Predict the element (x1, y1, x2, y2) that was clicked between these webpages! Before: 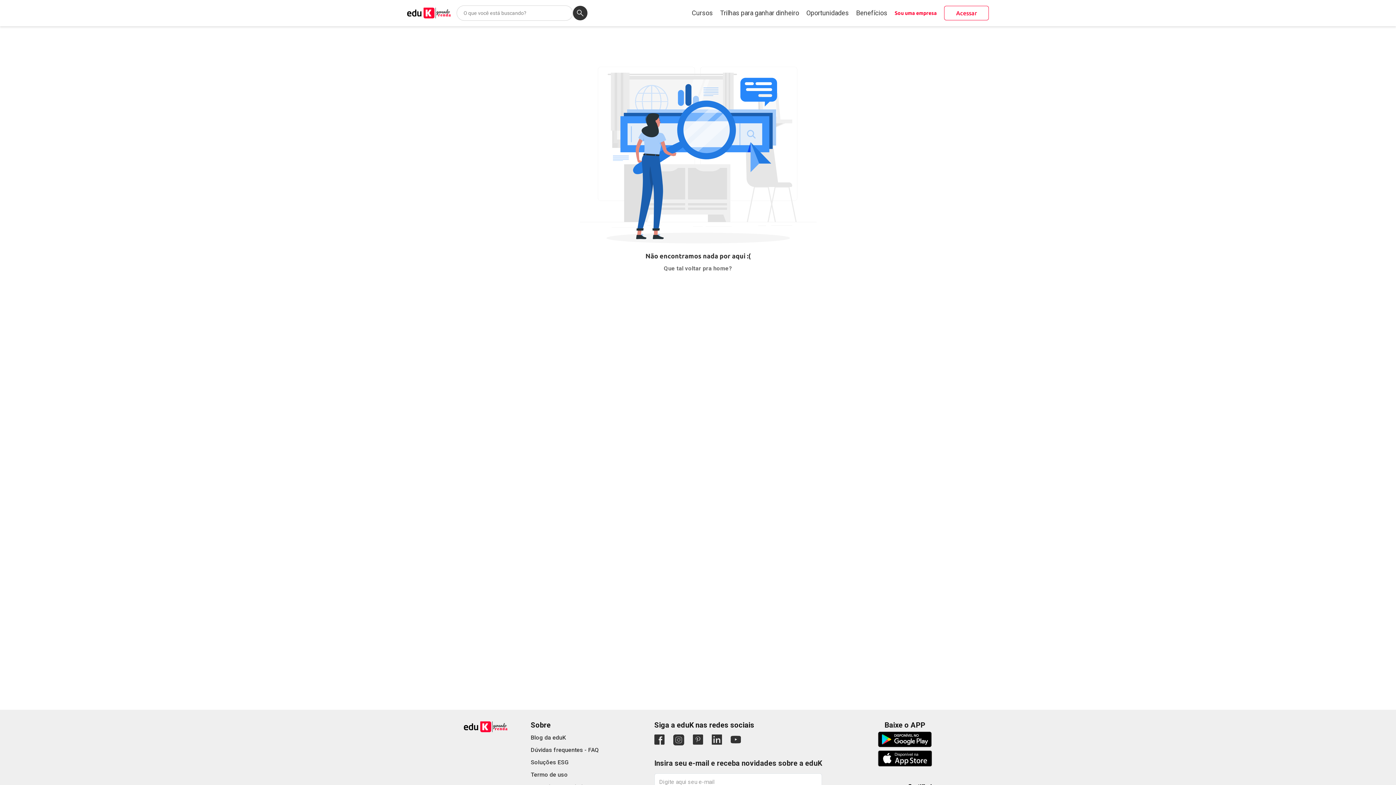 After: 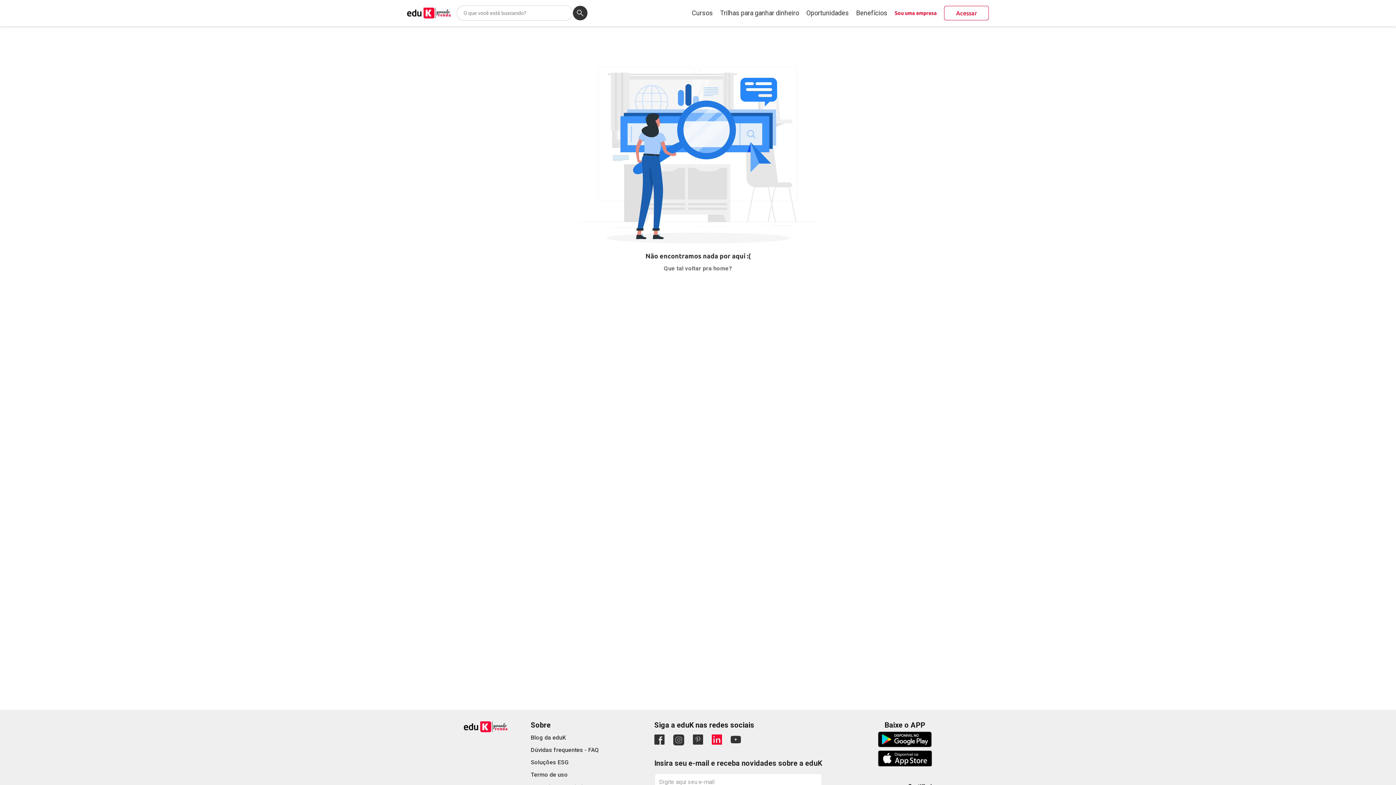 Action: bbox: (712, 736, 722, 742)